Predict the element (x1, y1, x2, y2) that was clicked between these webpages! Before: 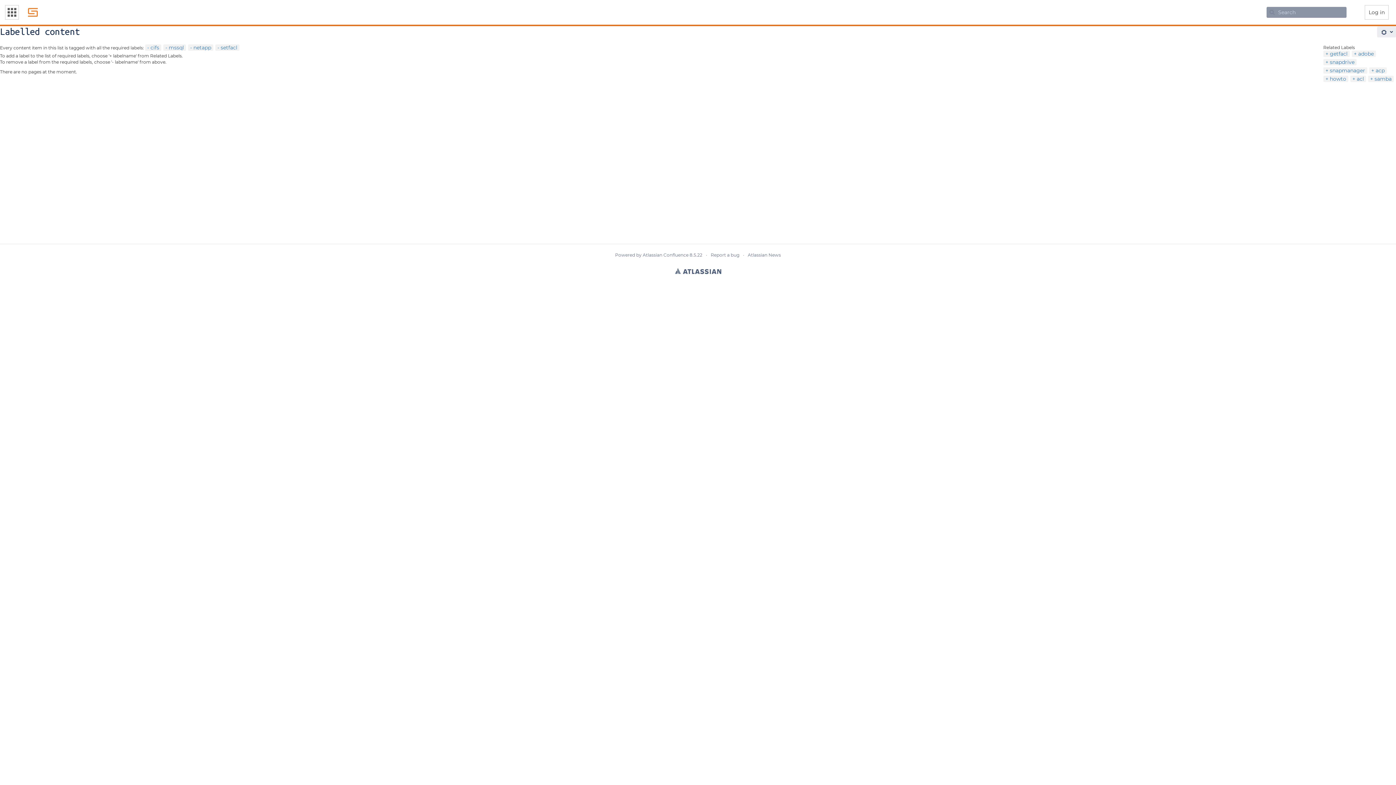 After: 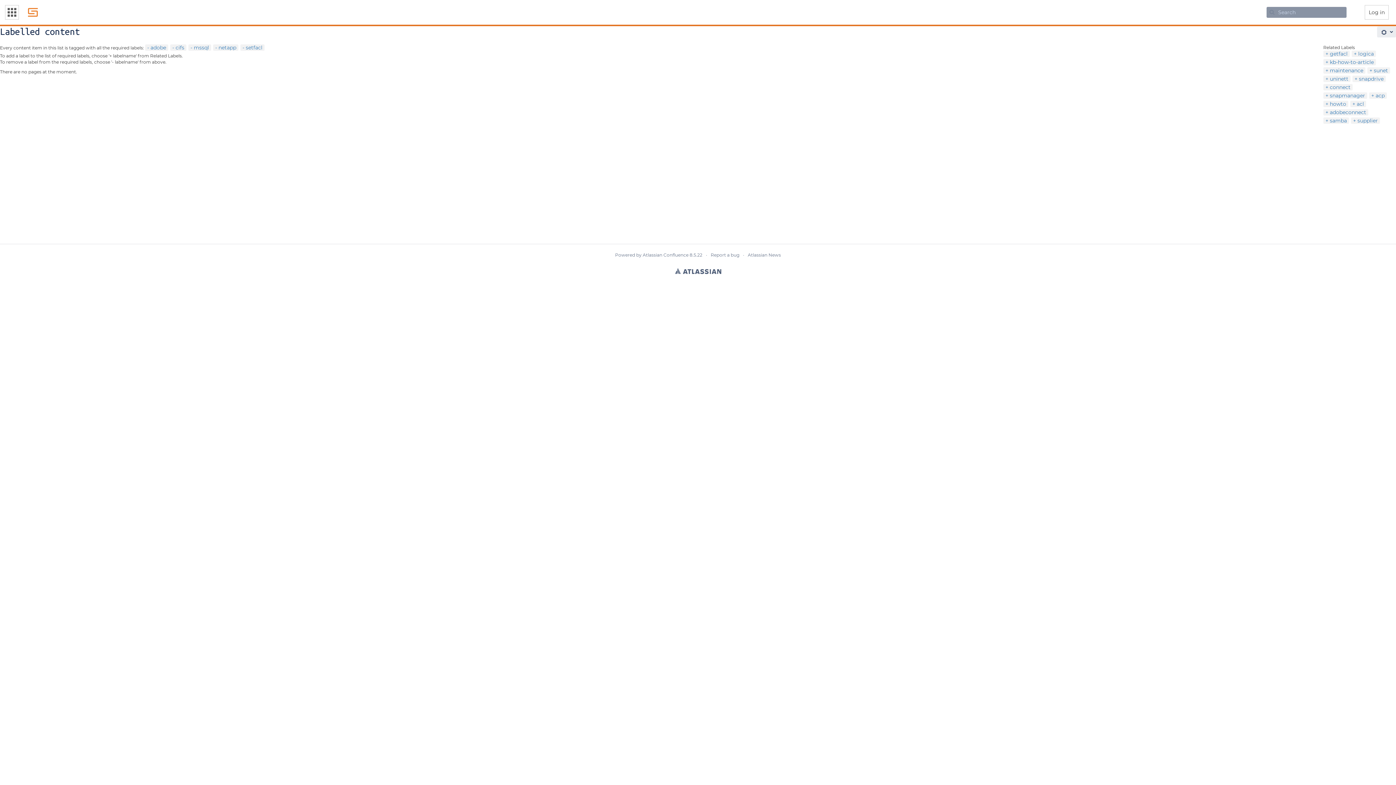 Action: label: adobe bbox: (1354, 50, 1374, 57)